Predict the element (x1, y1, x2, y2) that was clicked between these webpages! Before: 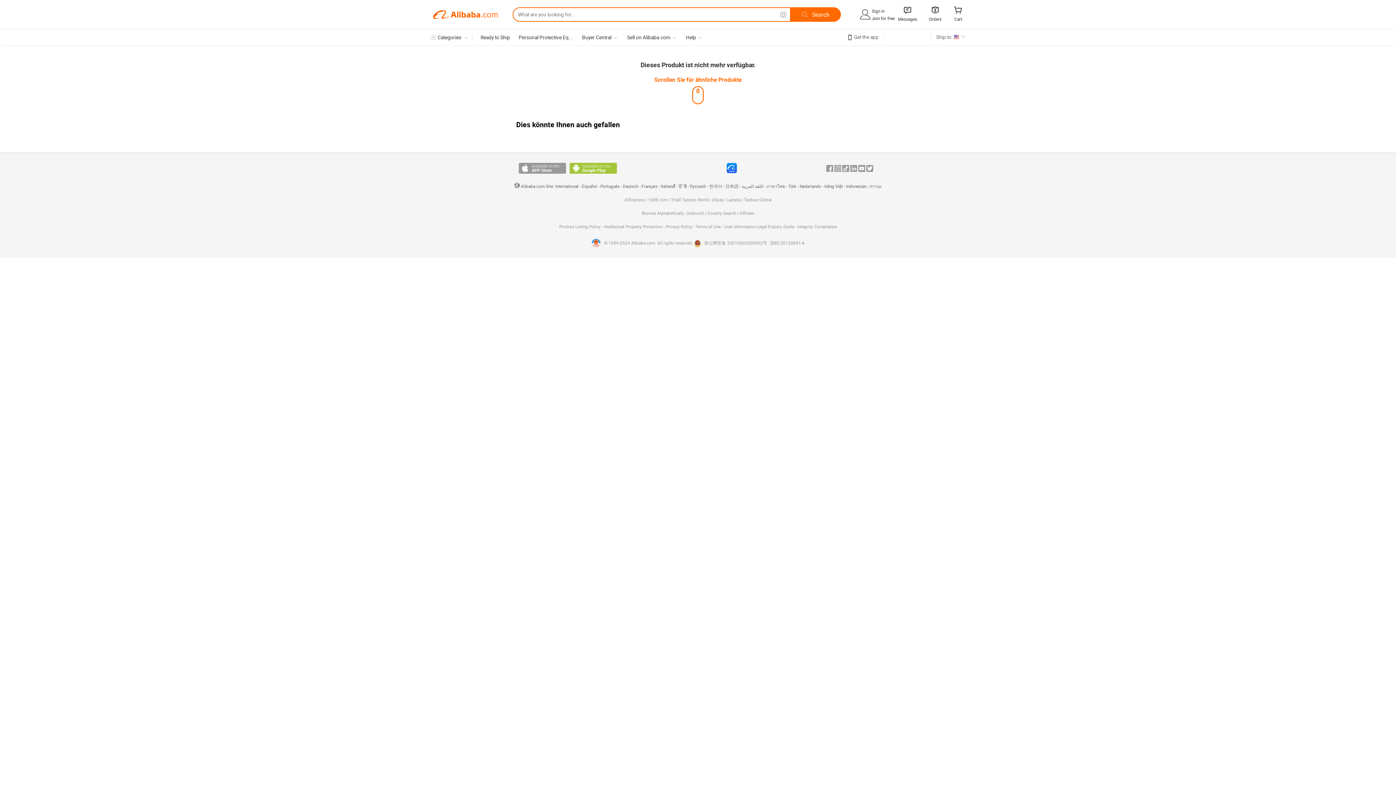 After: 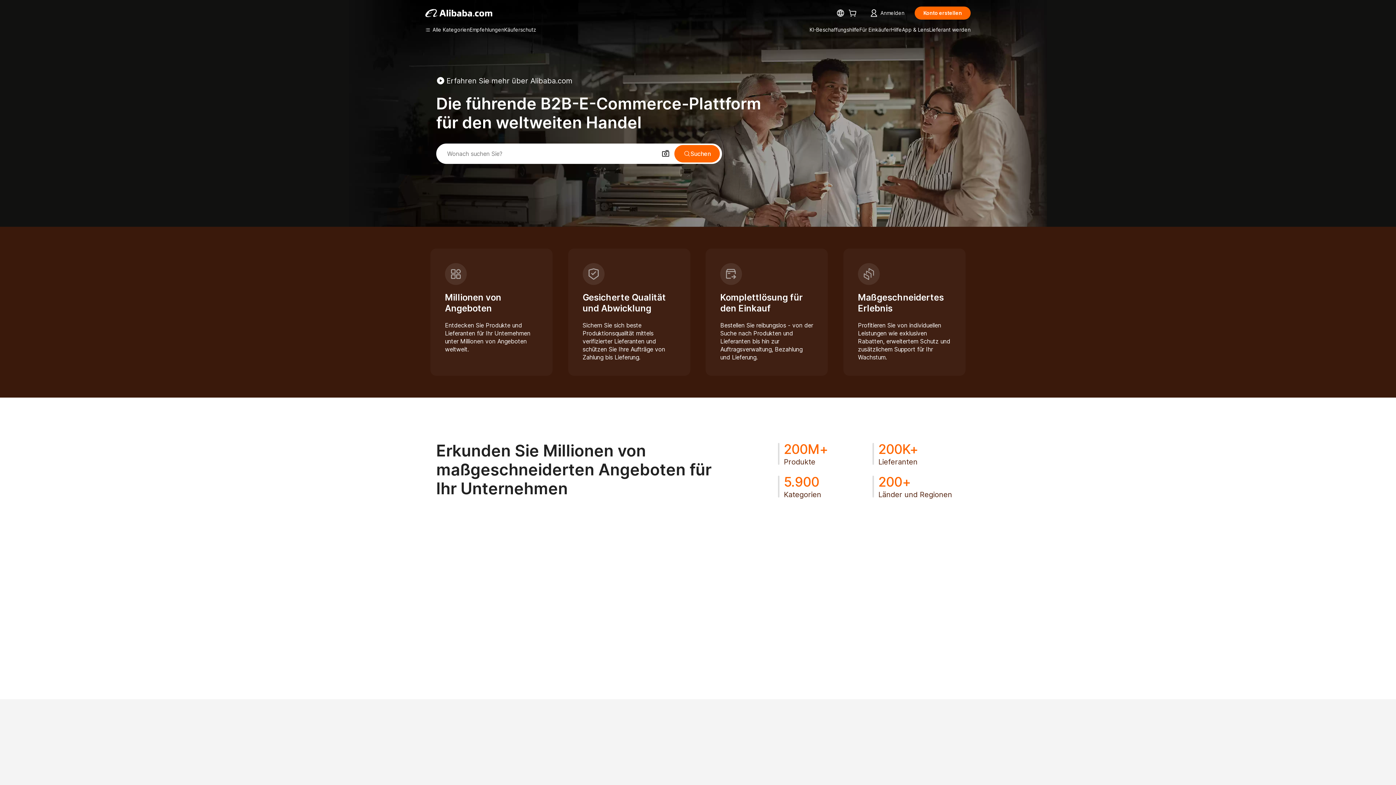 Action: bbox: (623, 184, 638, 189) label: Deutsch